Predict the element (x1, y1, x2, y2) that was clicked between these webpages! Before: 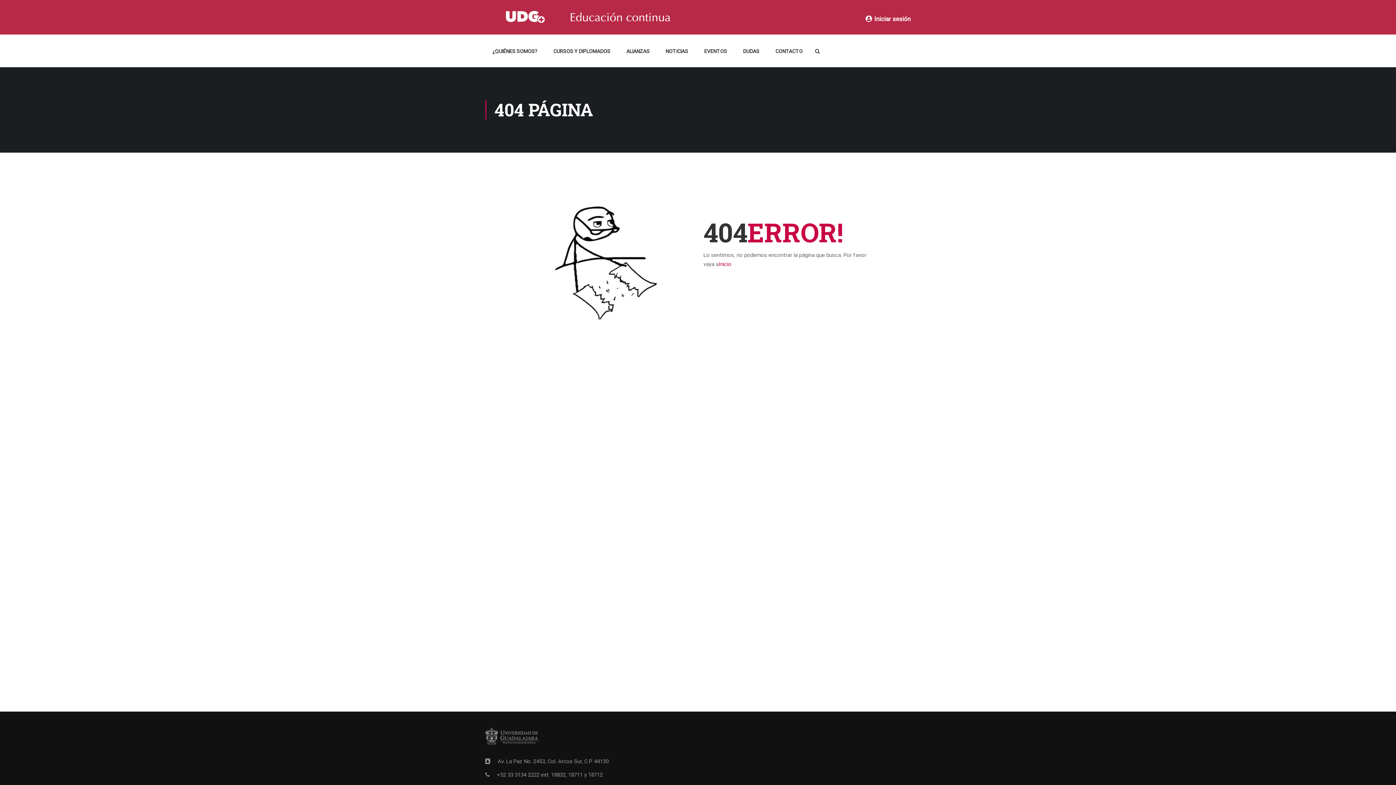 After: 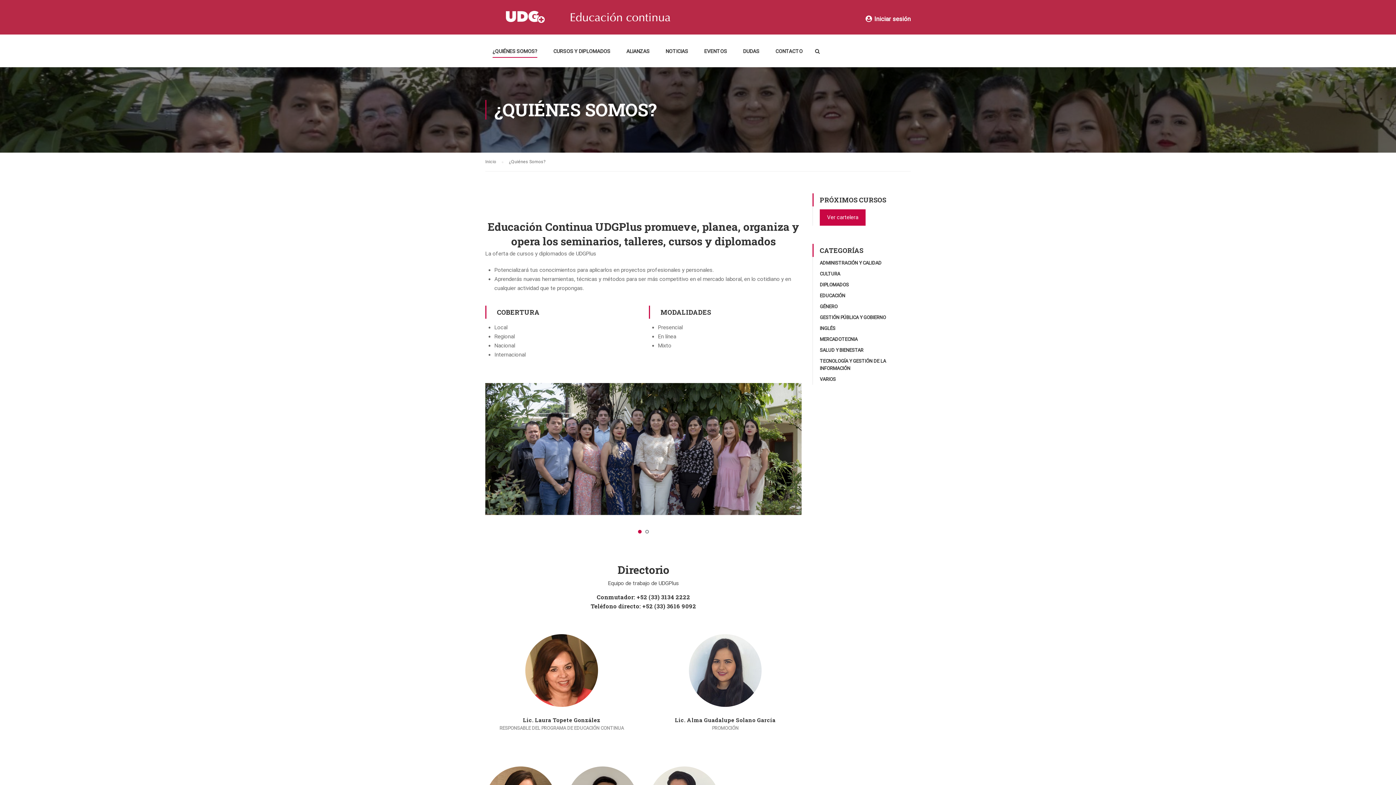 Action: label: ¿QUIÉNES SOMOS? bbox: (485, 43, 544, 65)